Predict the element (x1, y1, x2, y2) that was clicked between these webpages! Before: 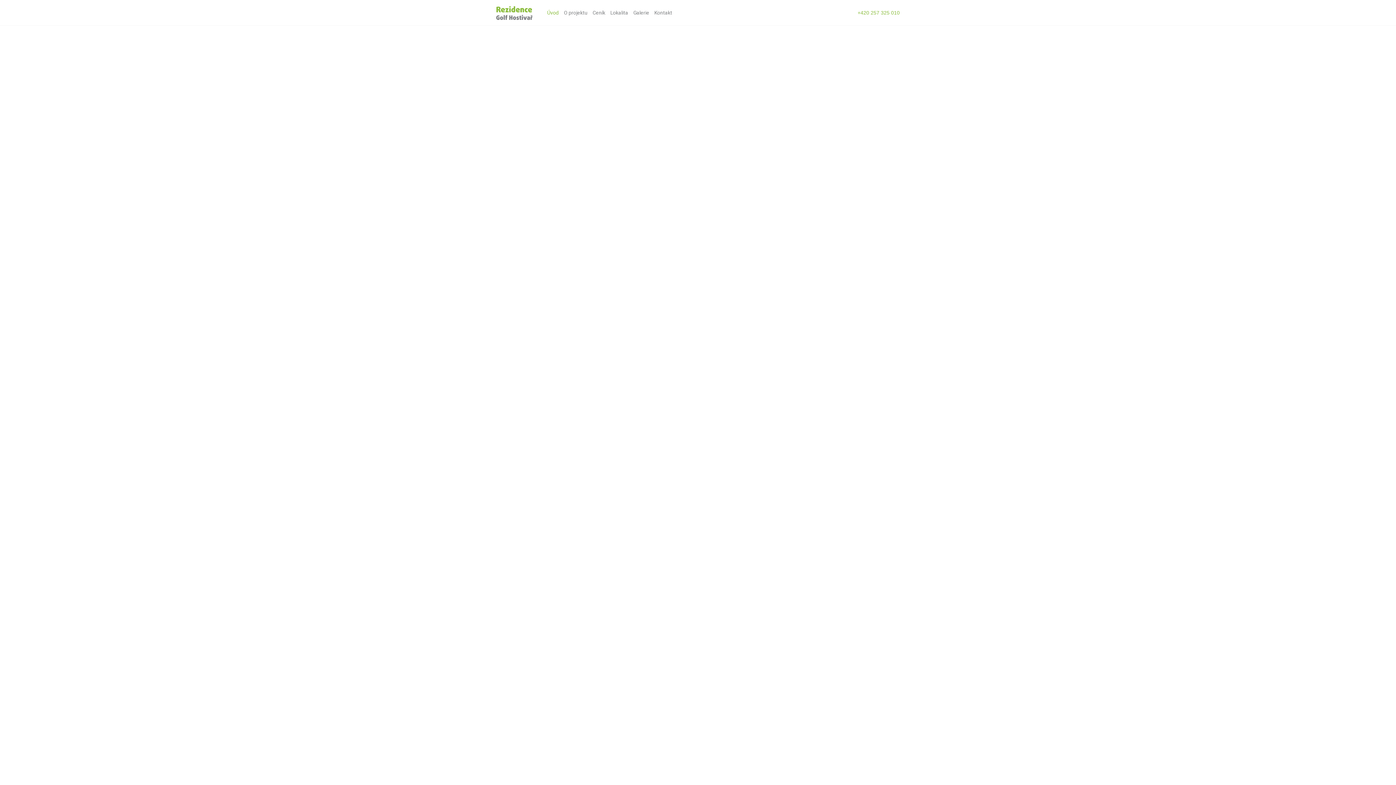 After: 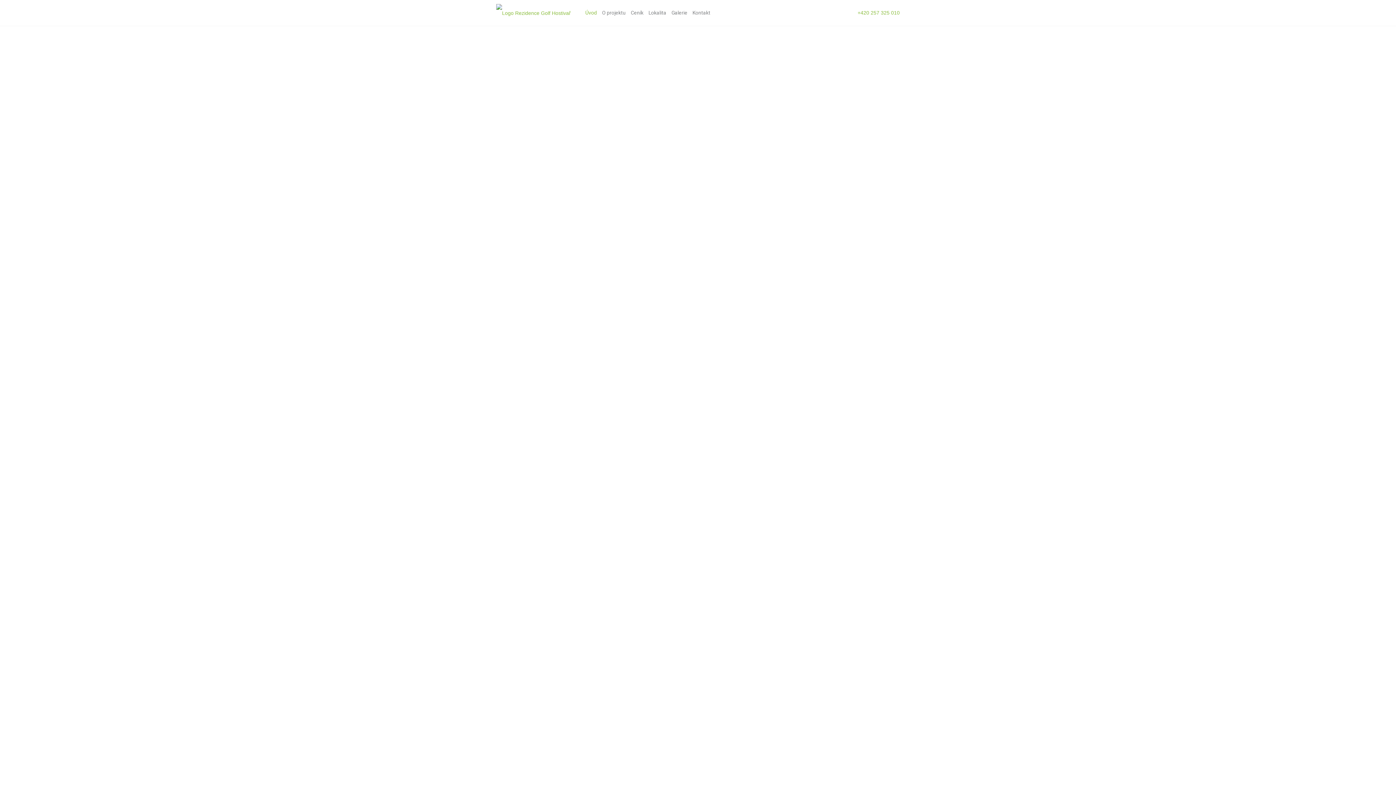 Action: bbox: (547, 3, 558, 21) label: Úvod